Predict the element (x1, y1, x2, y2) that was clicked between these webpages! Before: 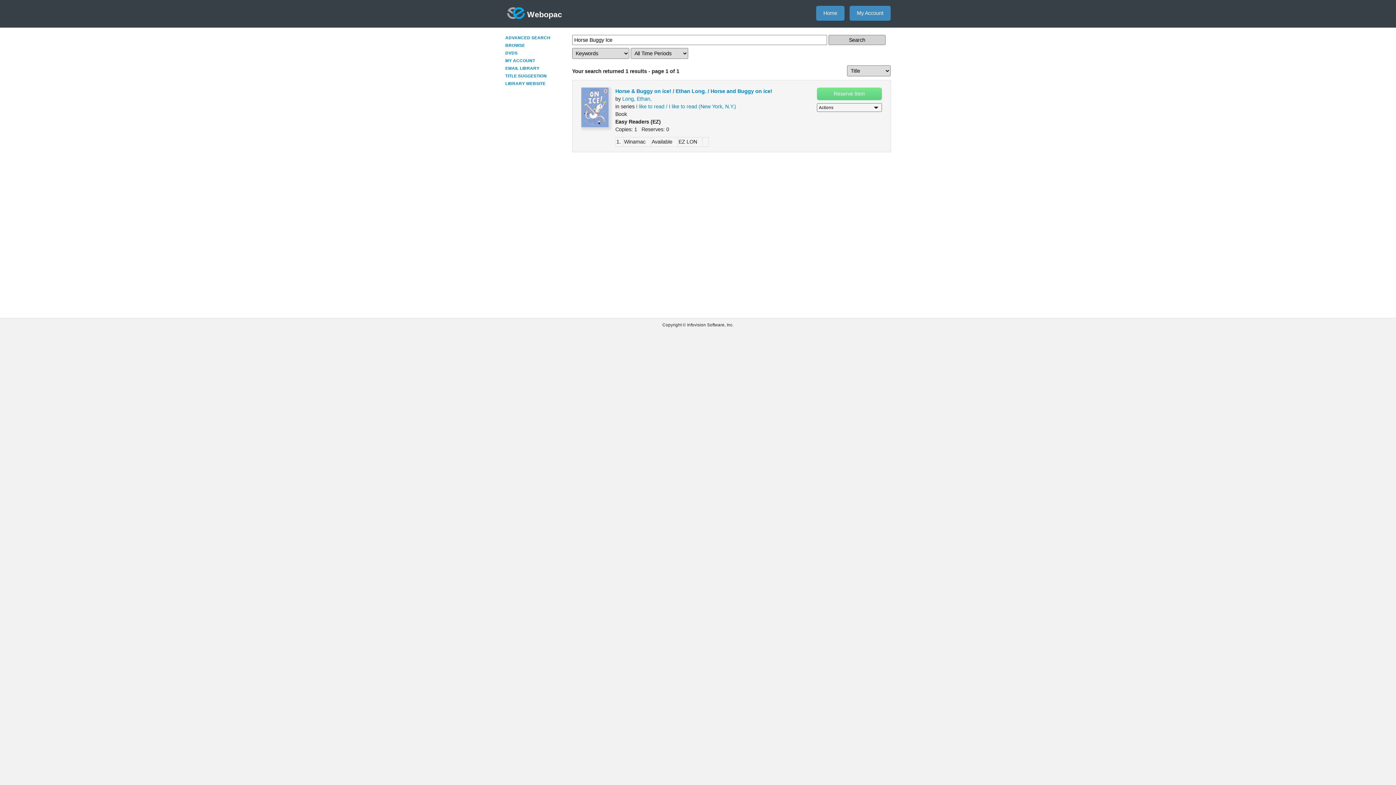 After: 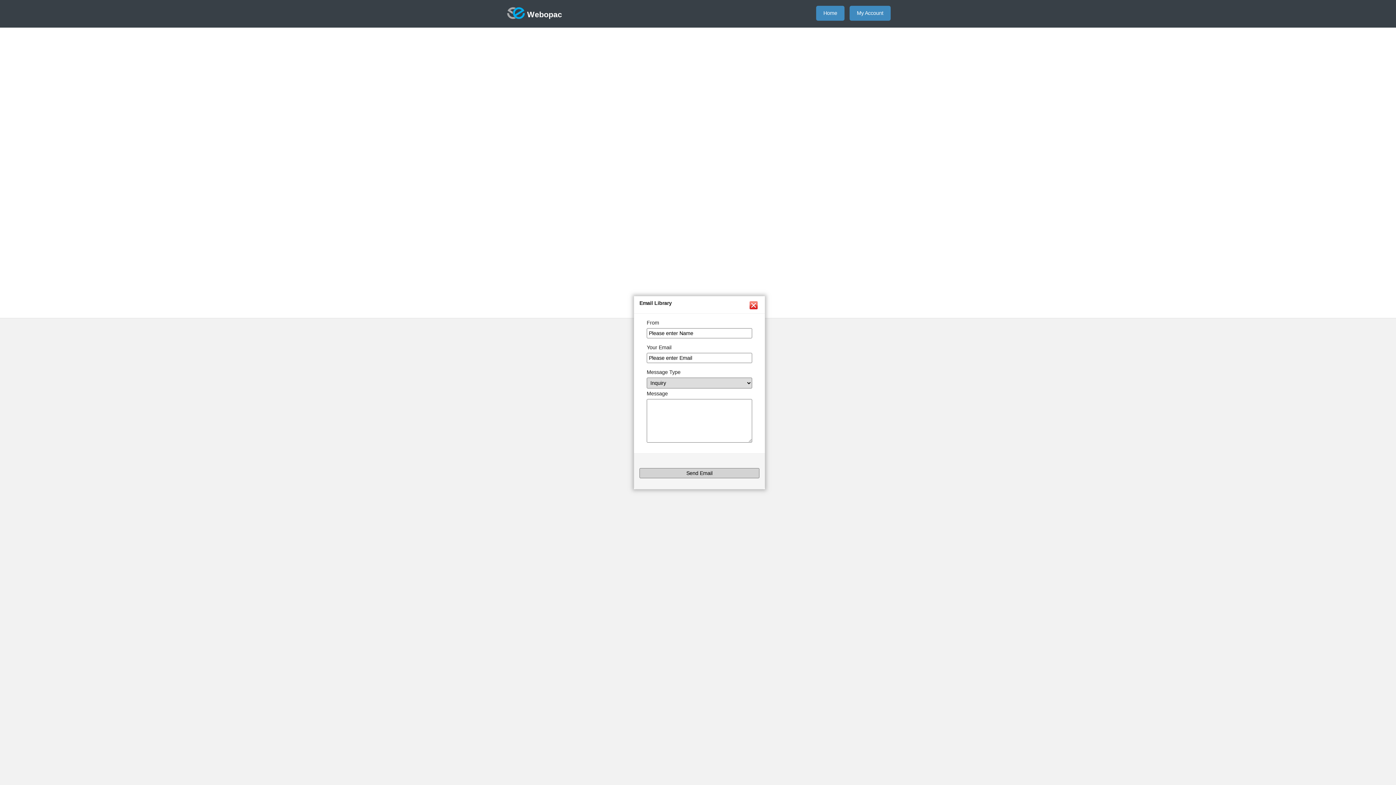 Action: bbox: (505, 66, 539, 70) label: EMAIL LIBRARY